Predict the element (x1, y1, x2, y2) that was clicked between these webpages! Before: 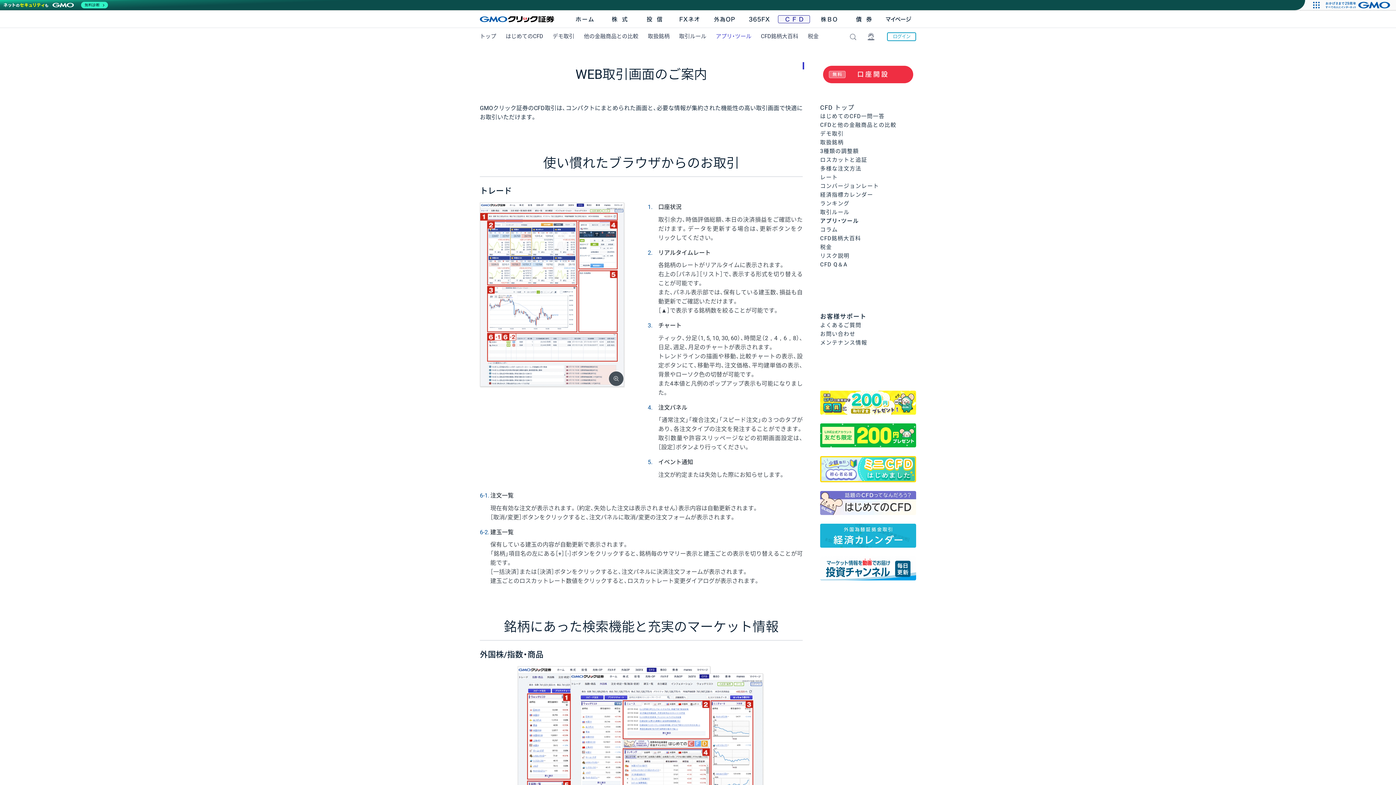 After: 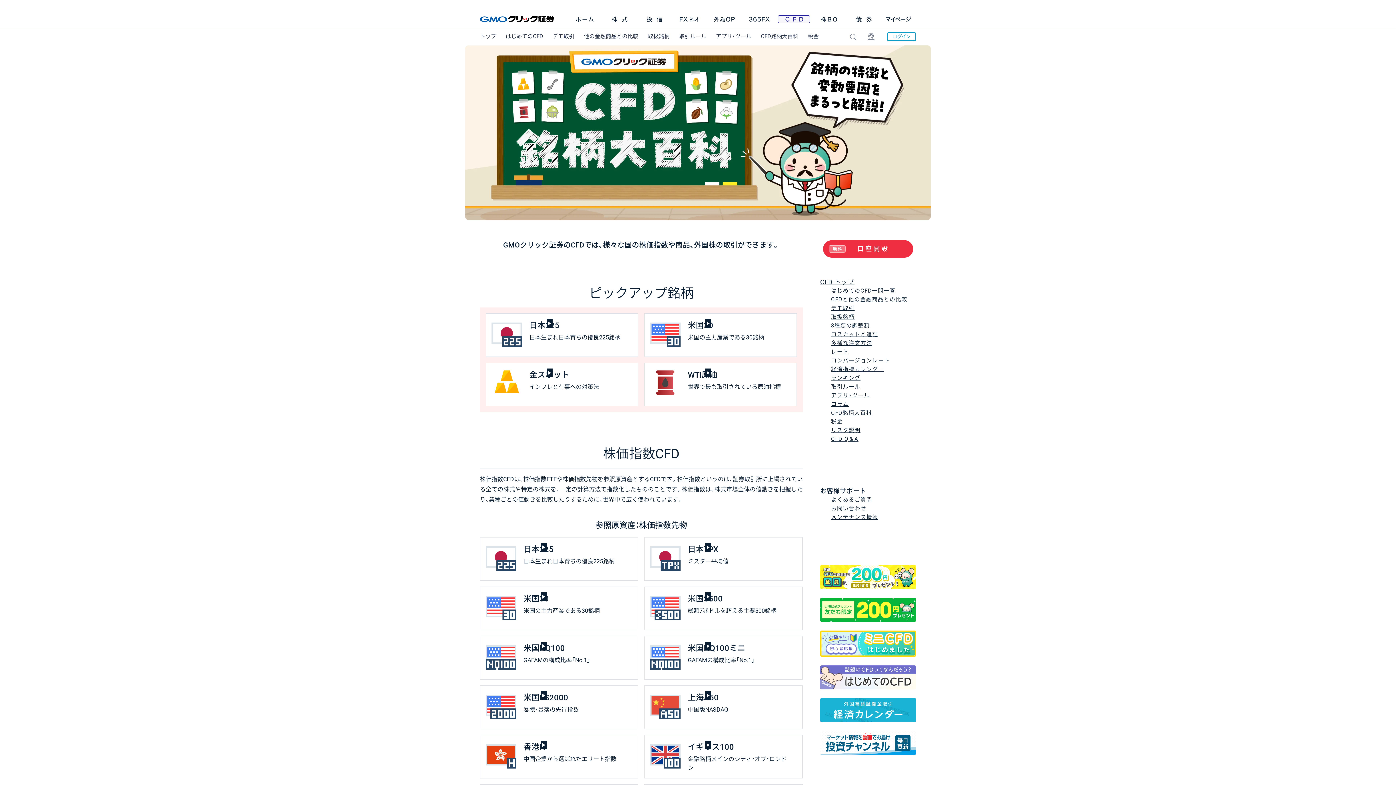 Action: label: CFD銘柄大百科 bbox: (761, 32, 798, 42)